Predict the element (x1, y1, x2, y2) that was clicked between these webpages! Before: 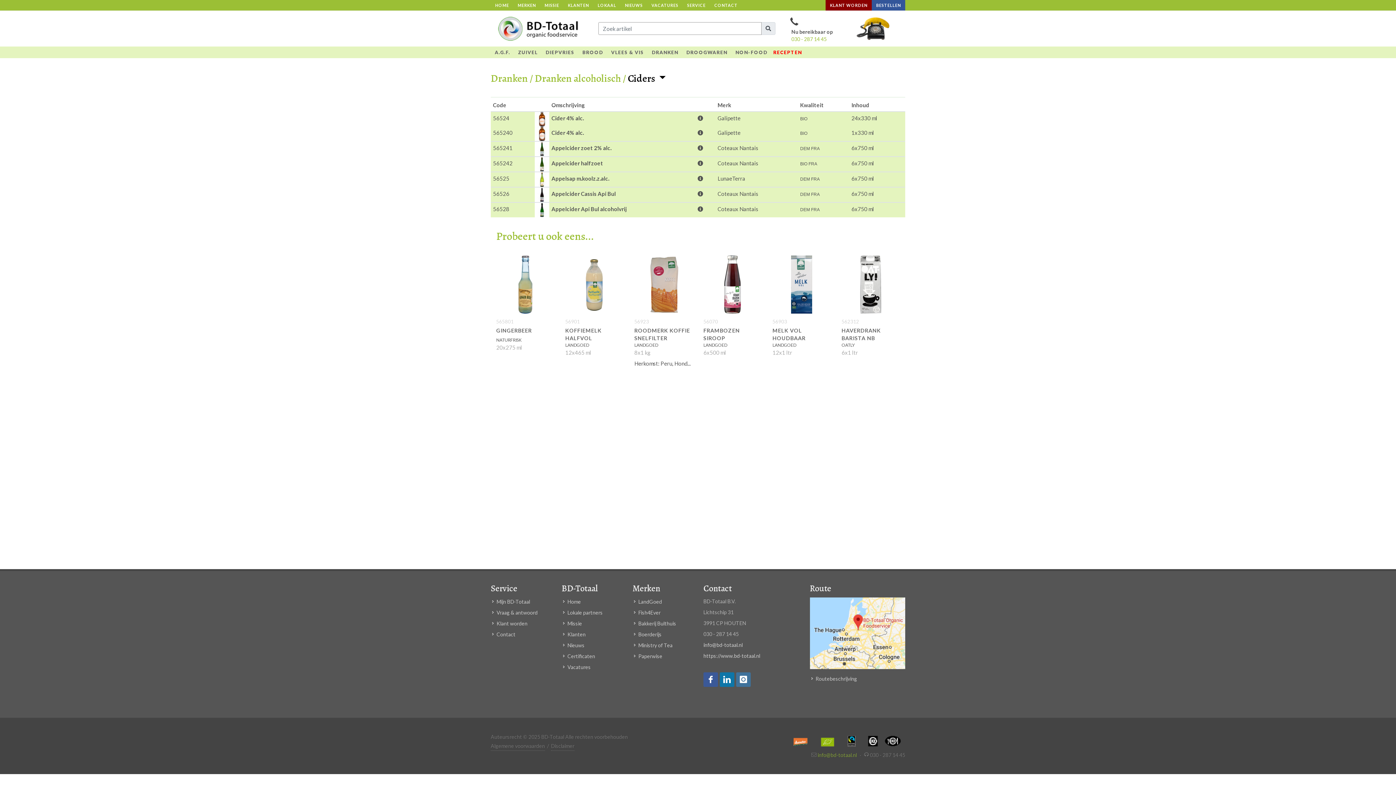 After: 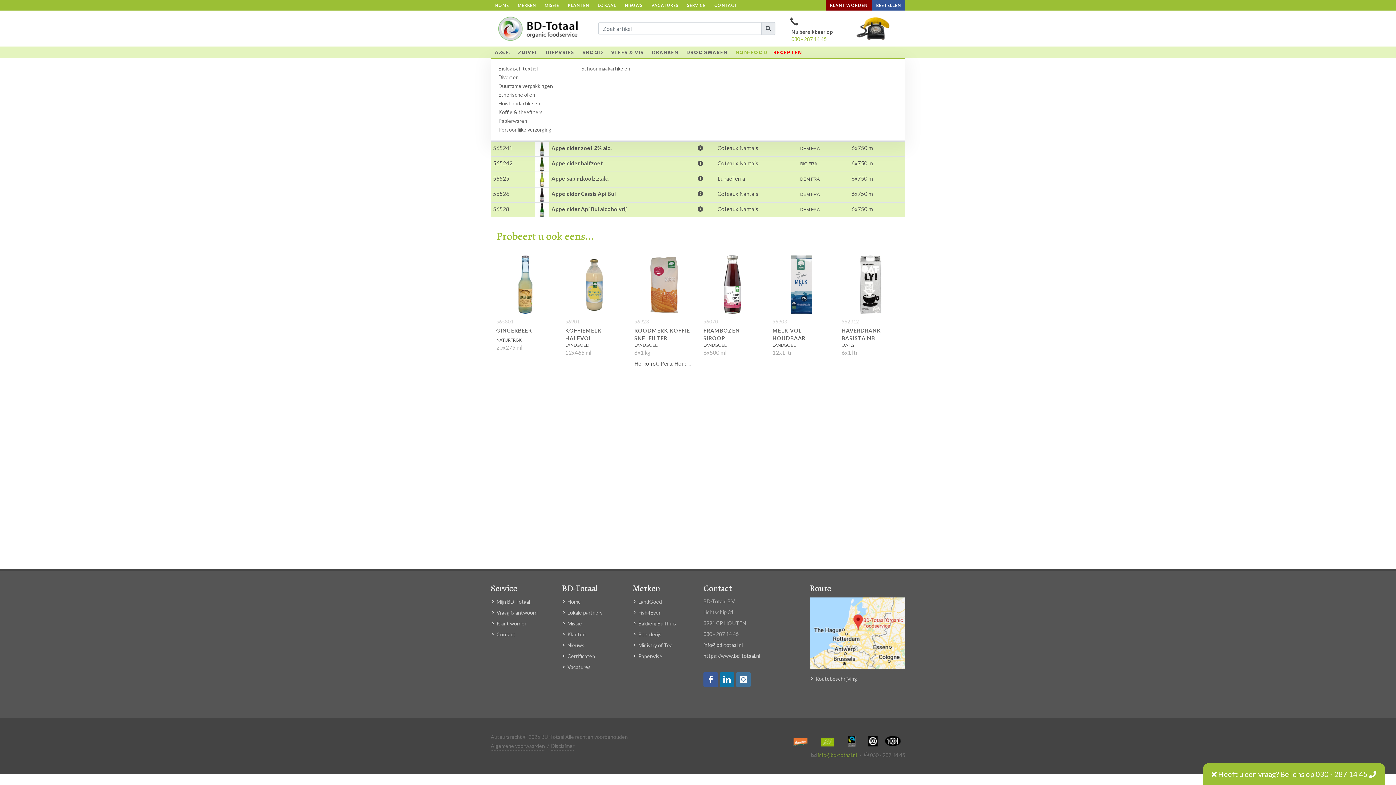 Action: bbox: (731, 46, 771, 58) label: NON-FOOD